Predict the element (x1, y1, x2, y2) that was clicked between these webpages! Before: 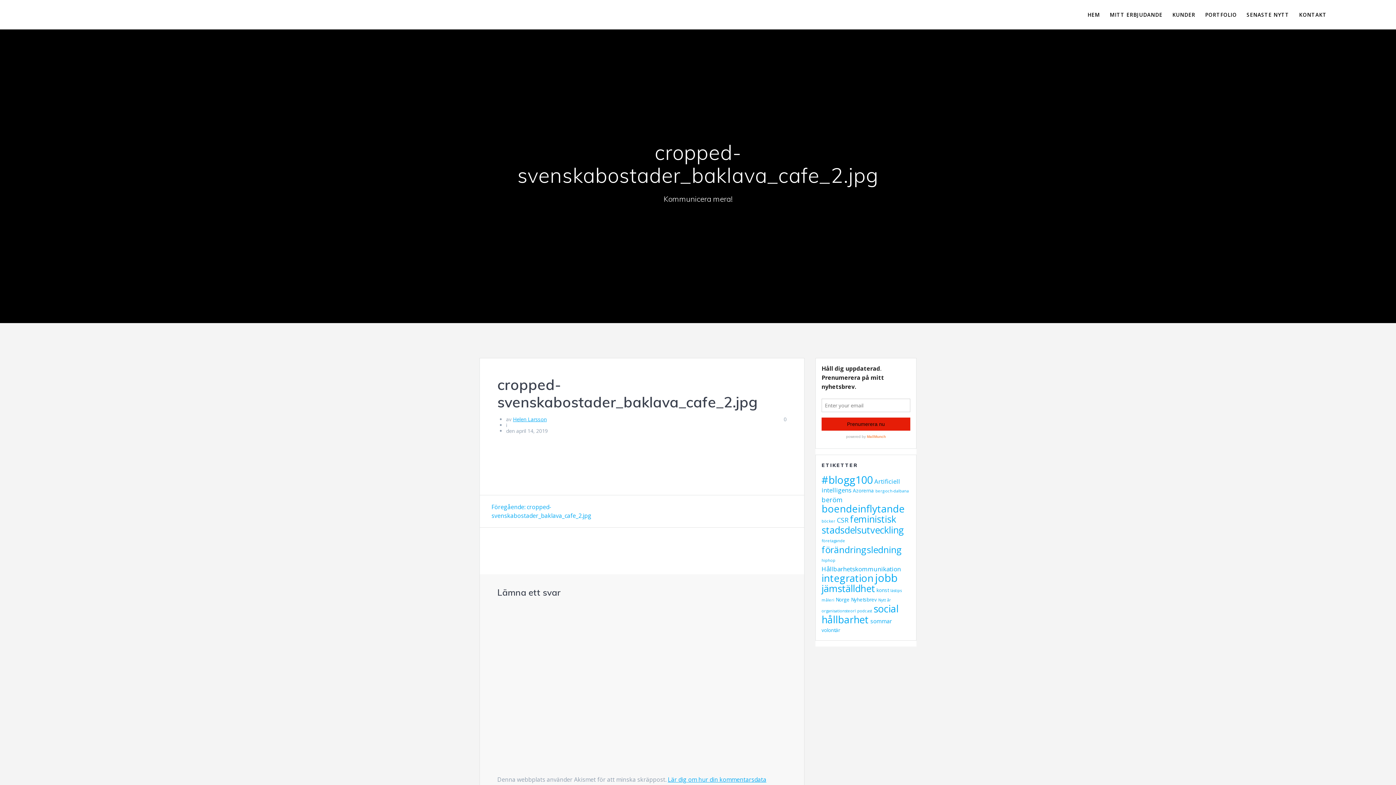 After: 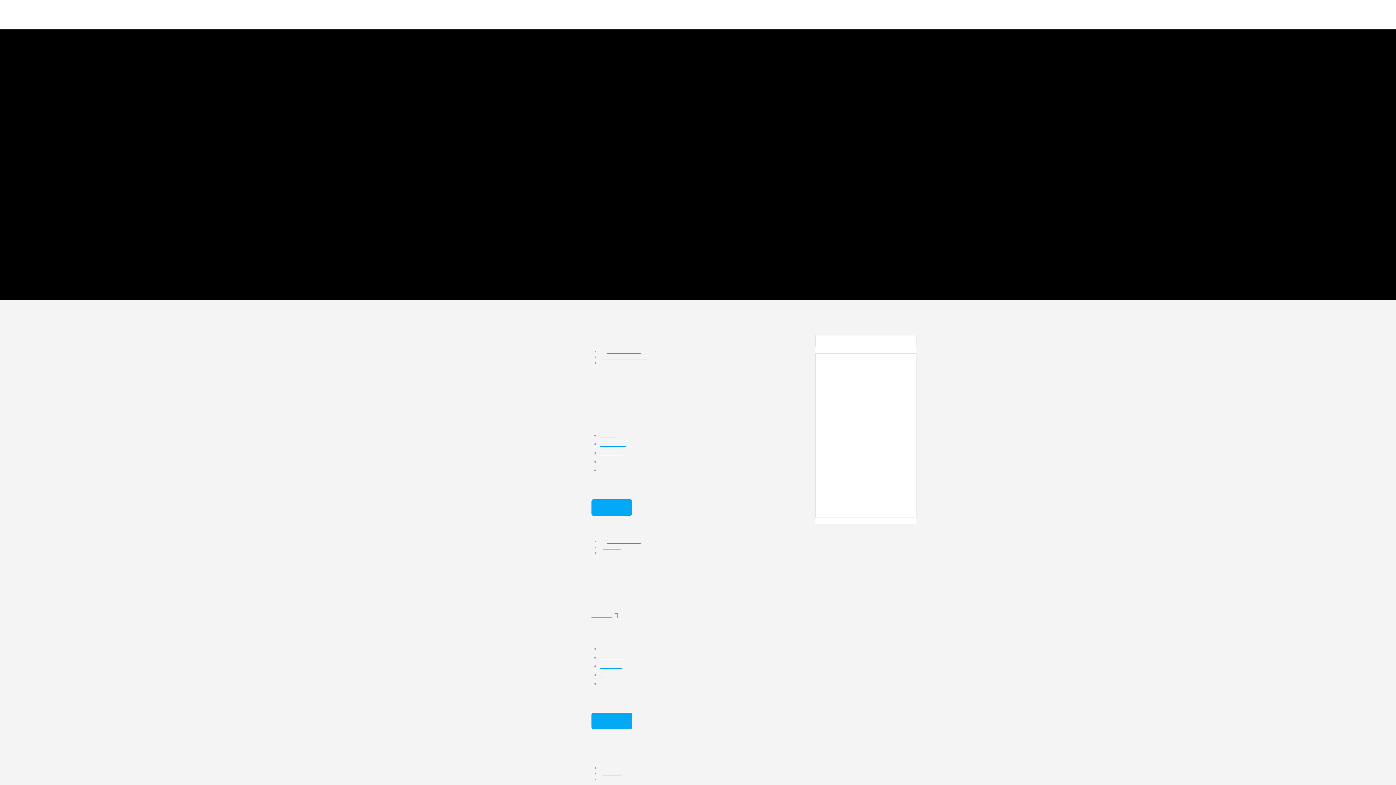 Action: bbox: (821, 543, 902, 555) label: förändringsledning (16 objekt)